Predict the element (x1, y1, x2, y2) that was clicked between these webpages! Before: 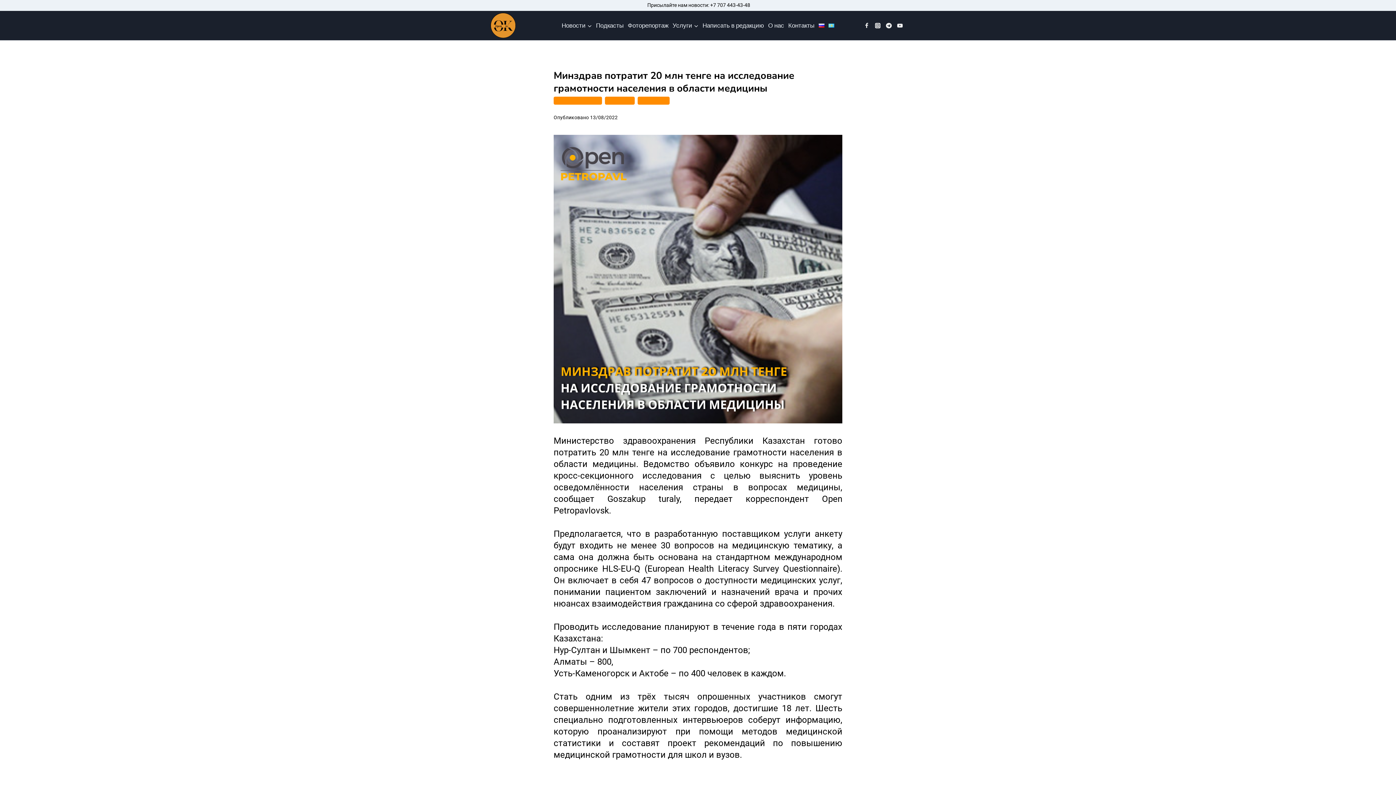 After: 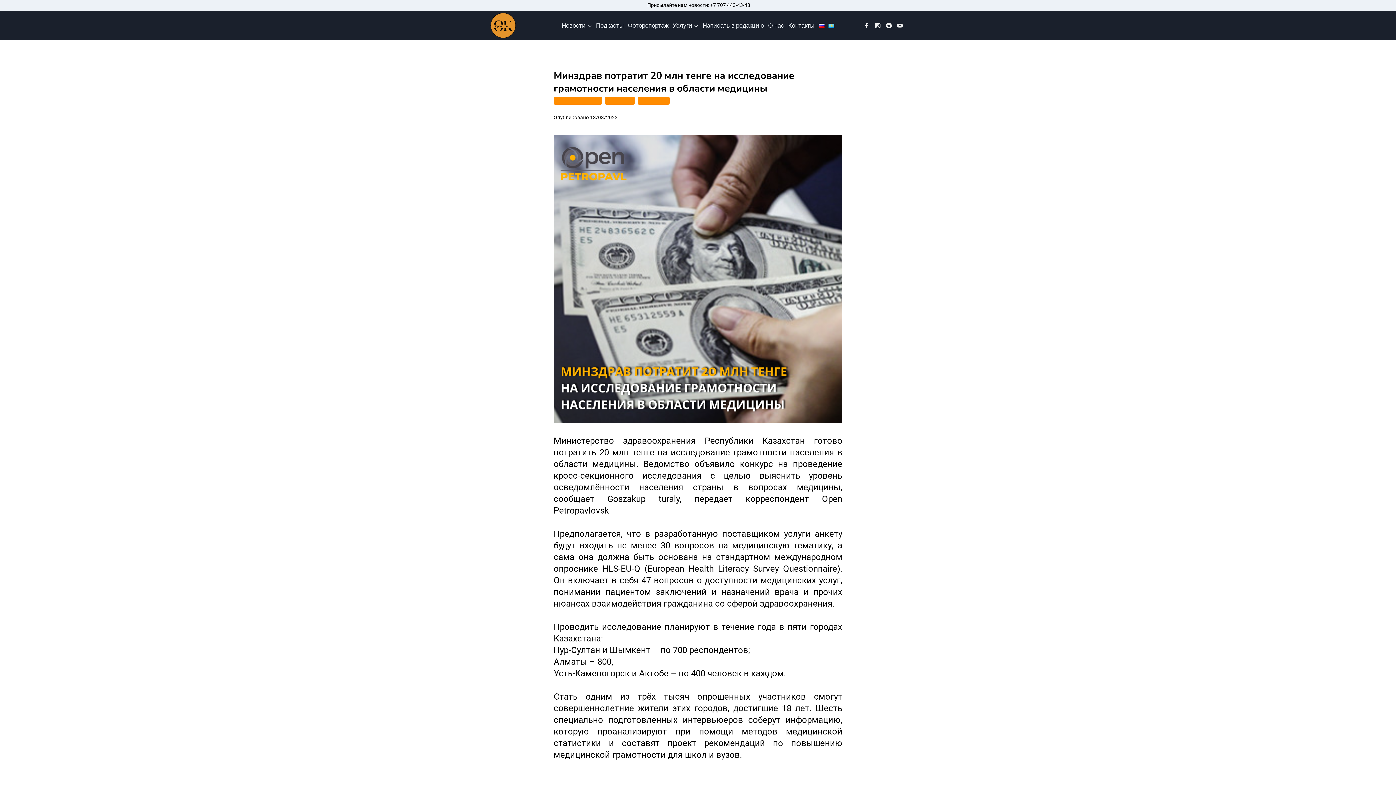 Action: bbox: (816, 19, 826, 31)